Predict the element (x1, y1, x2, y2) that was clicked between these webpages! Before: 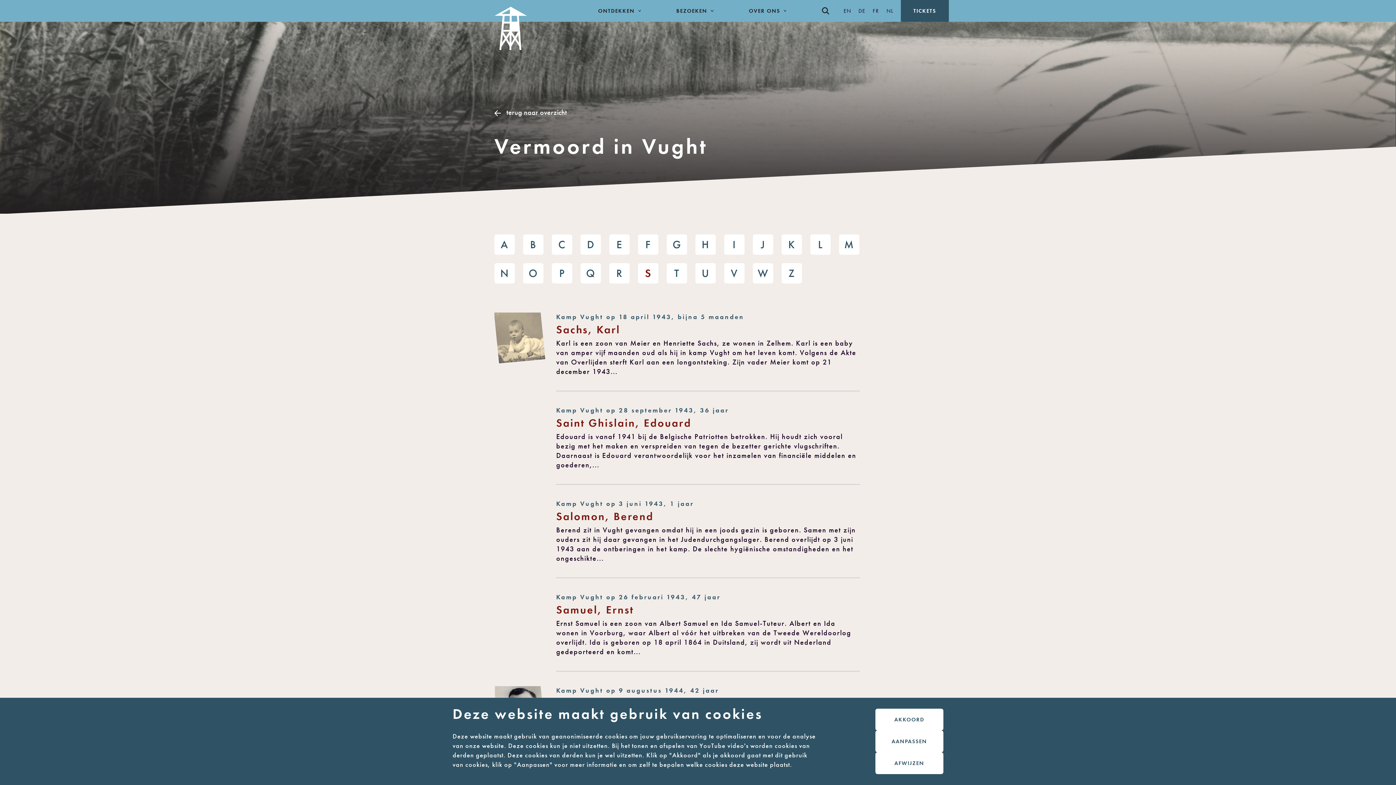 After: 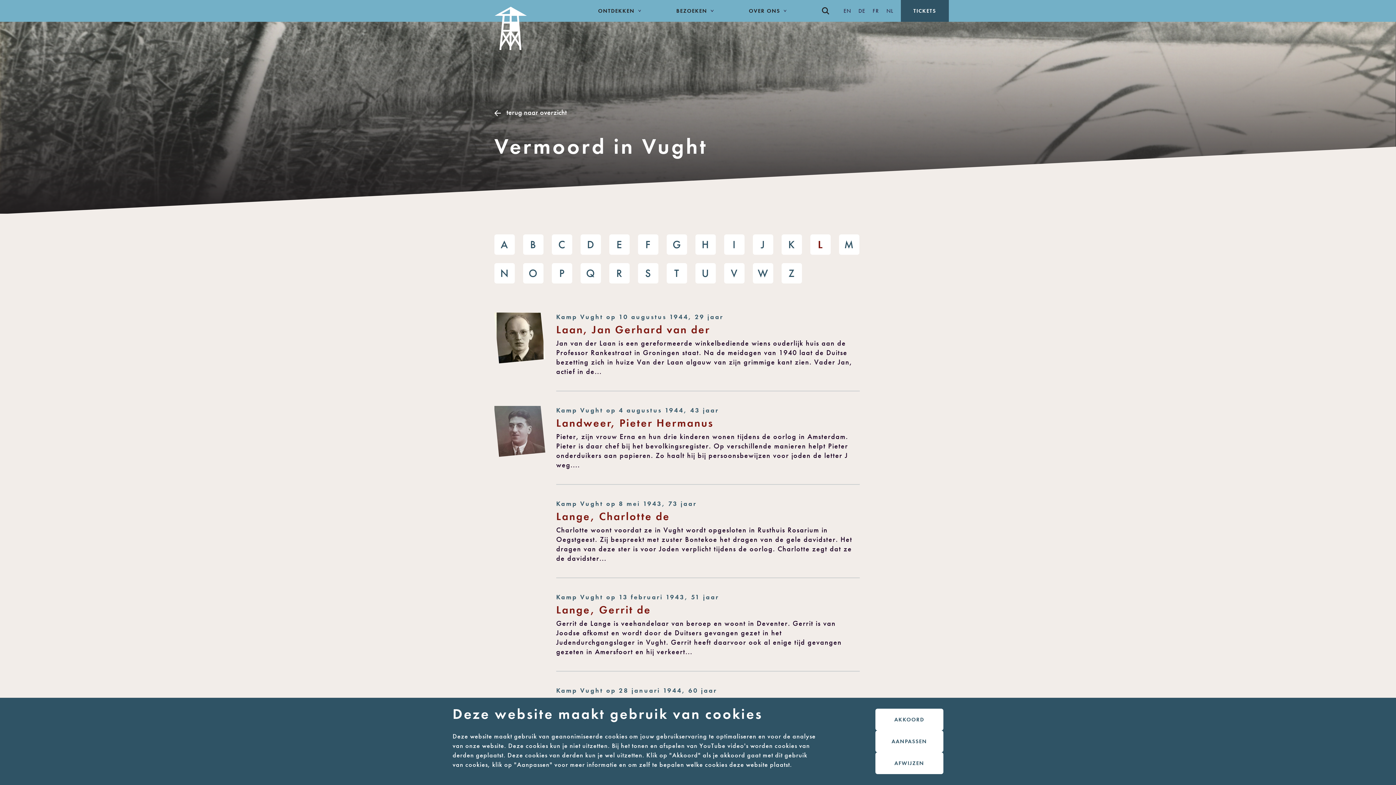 Action: label: L bbox: (810, 234, 830, 254)